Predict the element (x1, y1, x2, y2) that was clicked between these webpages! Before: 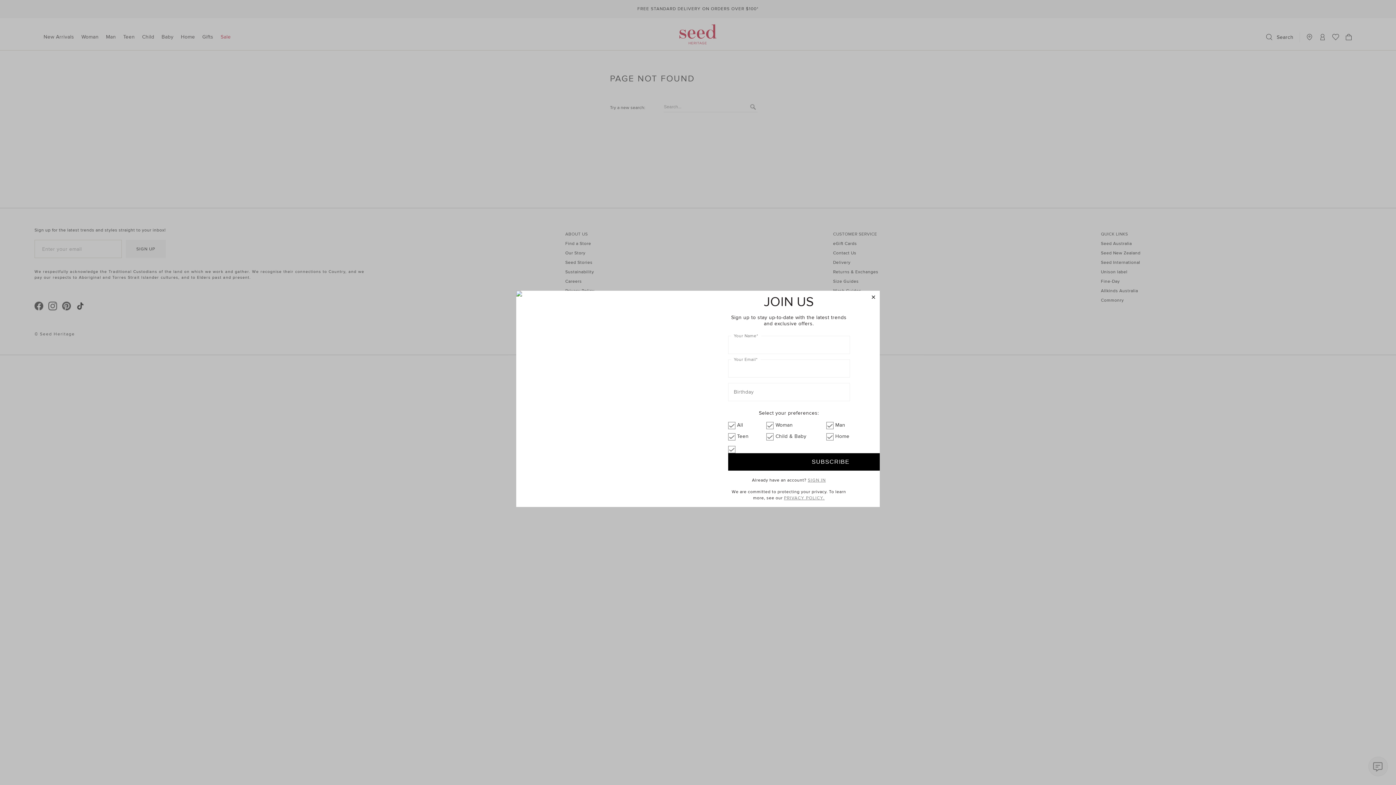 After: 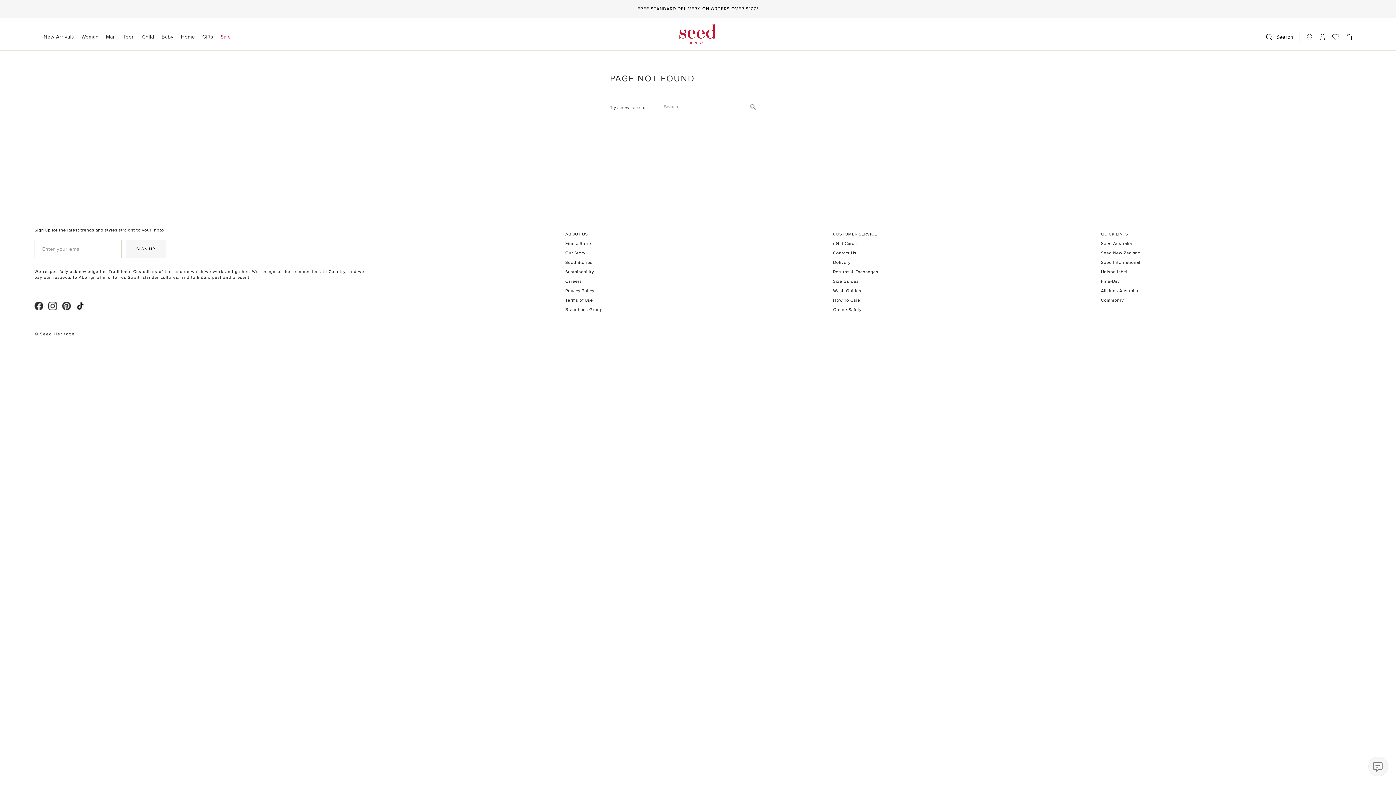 Action: label: close bbox: (867, 291, 880, 304)